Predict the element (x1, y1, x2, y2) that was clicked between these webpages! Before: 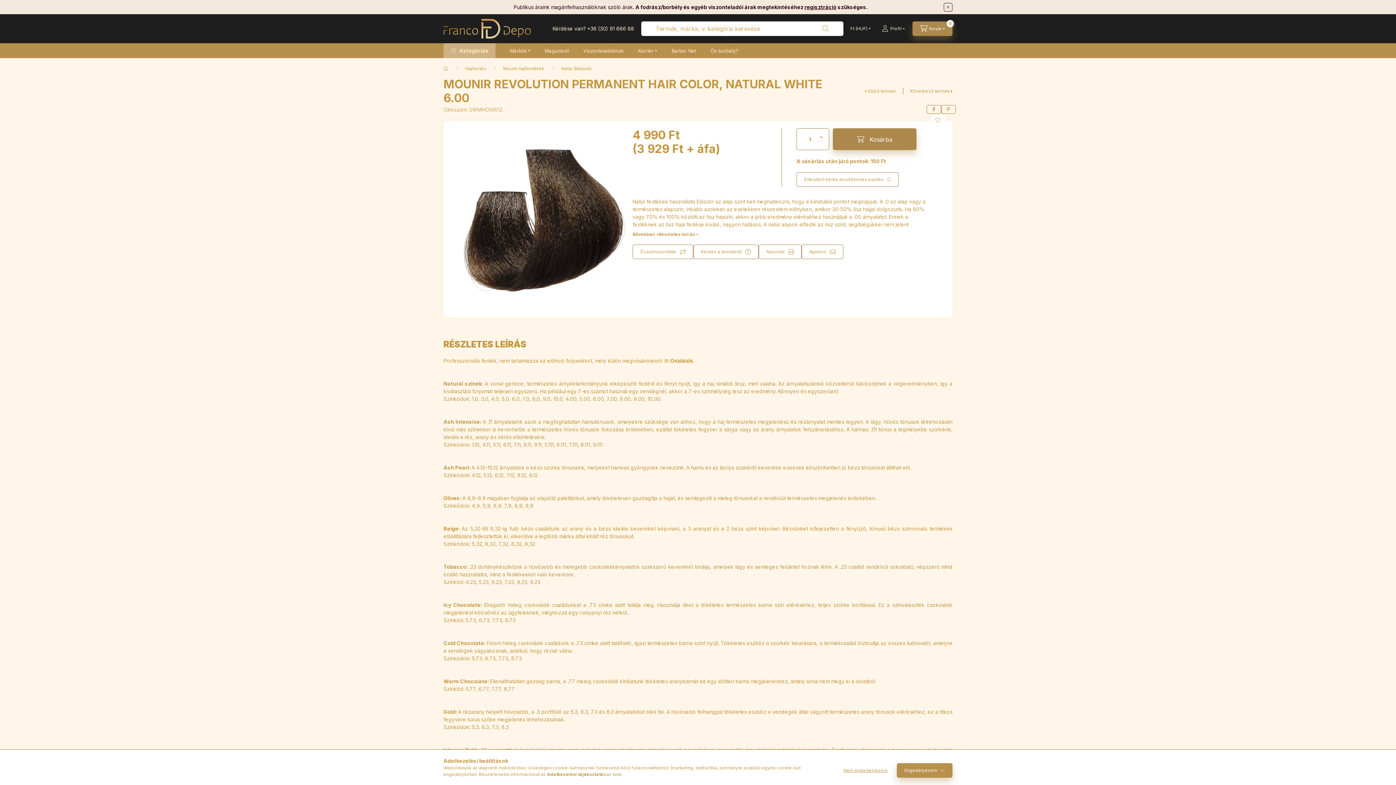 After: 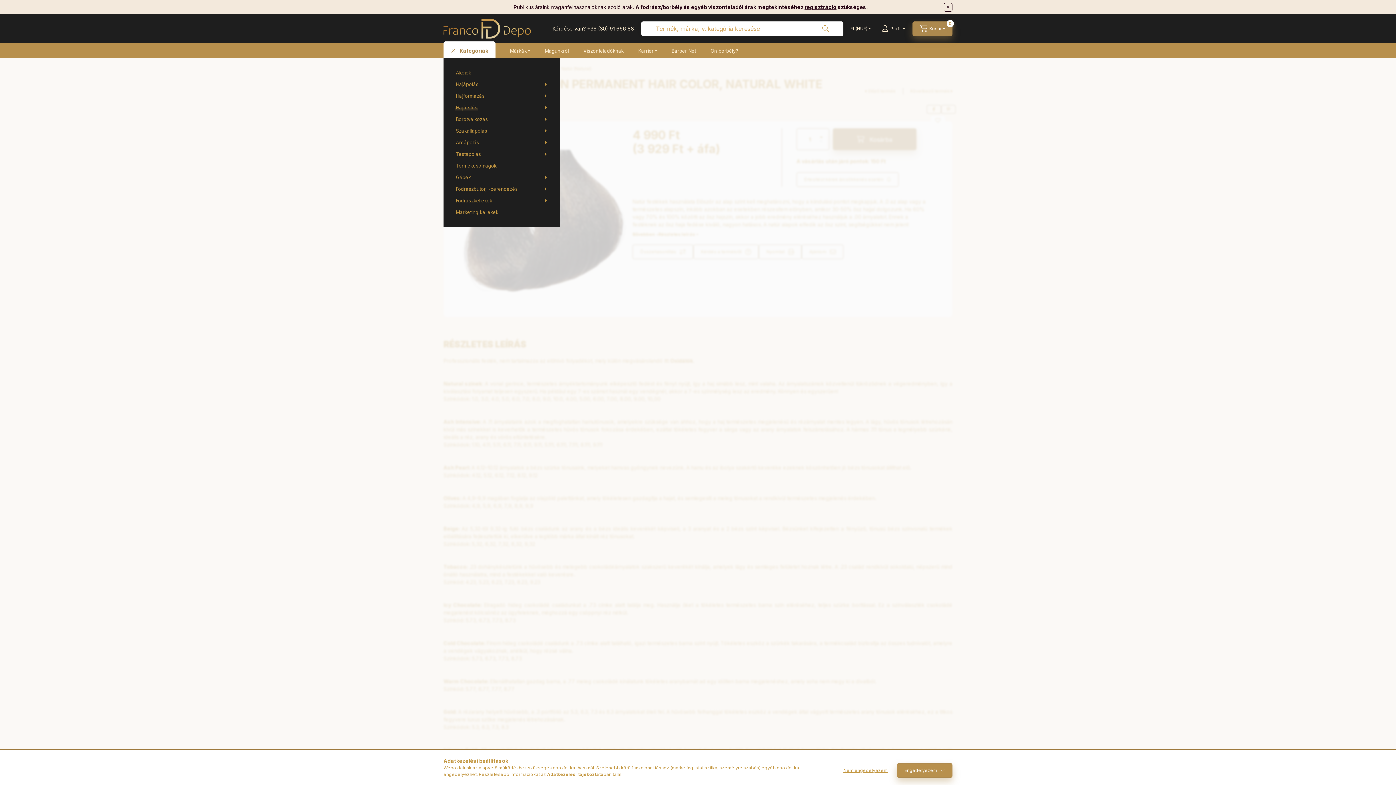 Action: bbox: (443, 43, 495, 58) label: Kategóriák